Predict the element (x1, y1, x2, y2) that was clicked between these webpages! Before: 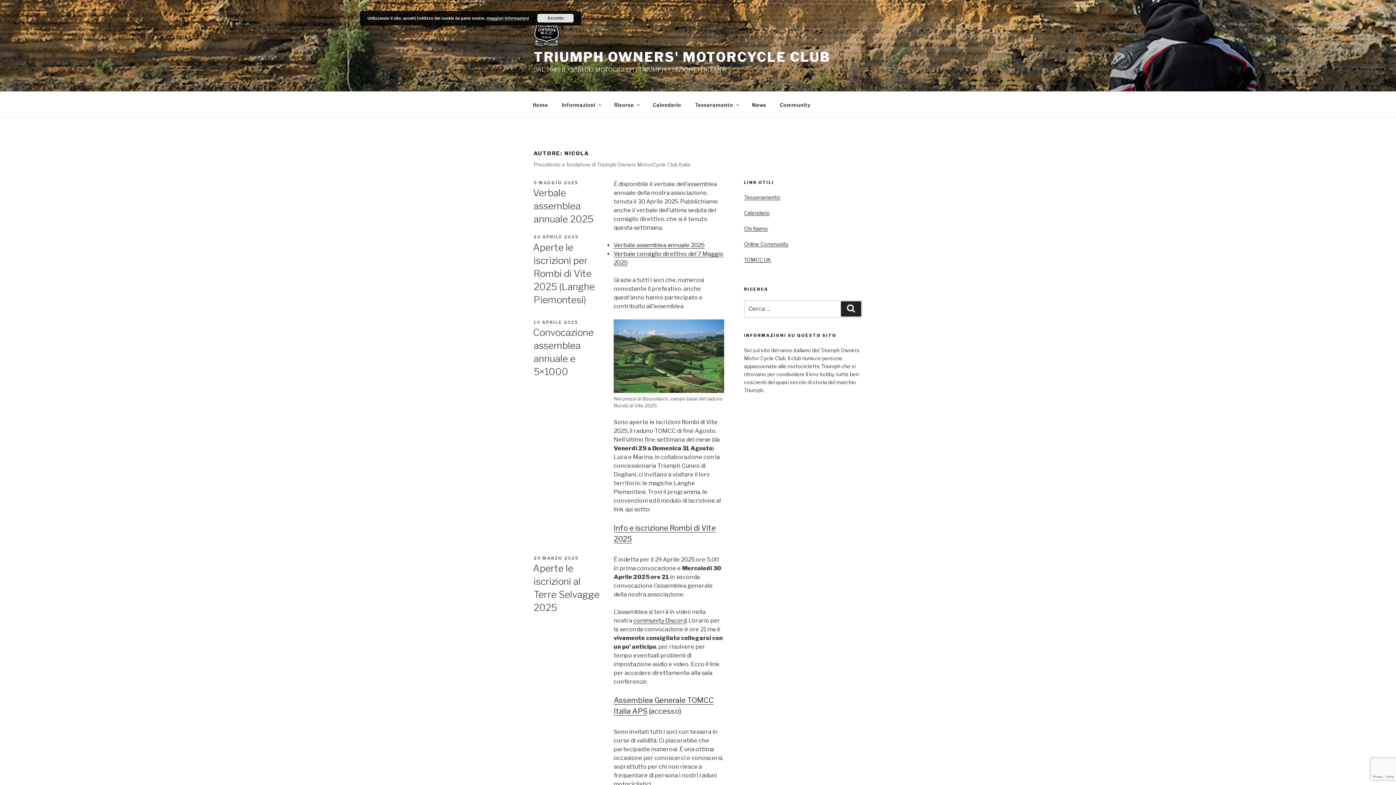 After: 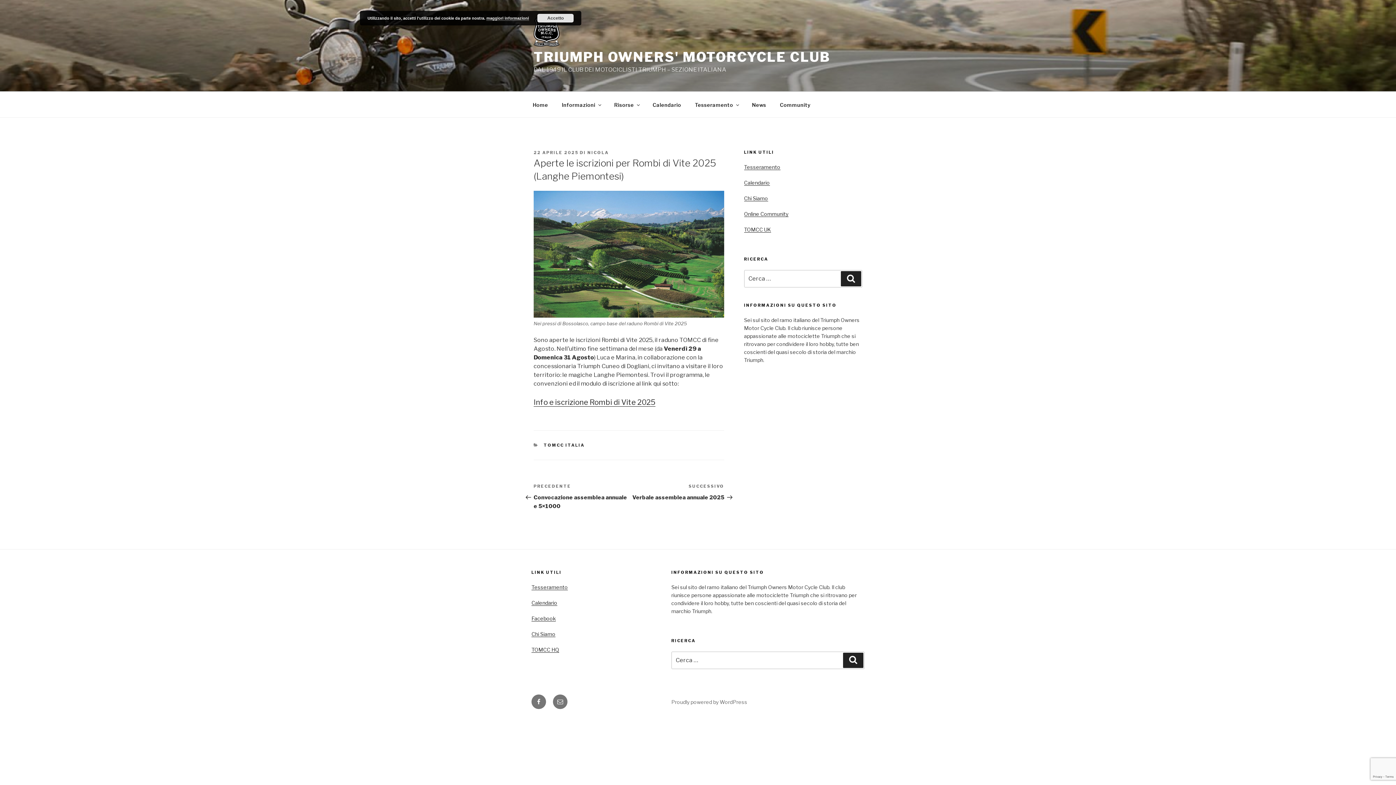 Action: bbox: (533, 234, 578, 239) label: 22 APRILE 2025